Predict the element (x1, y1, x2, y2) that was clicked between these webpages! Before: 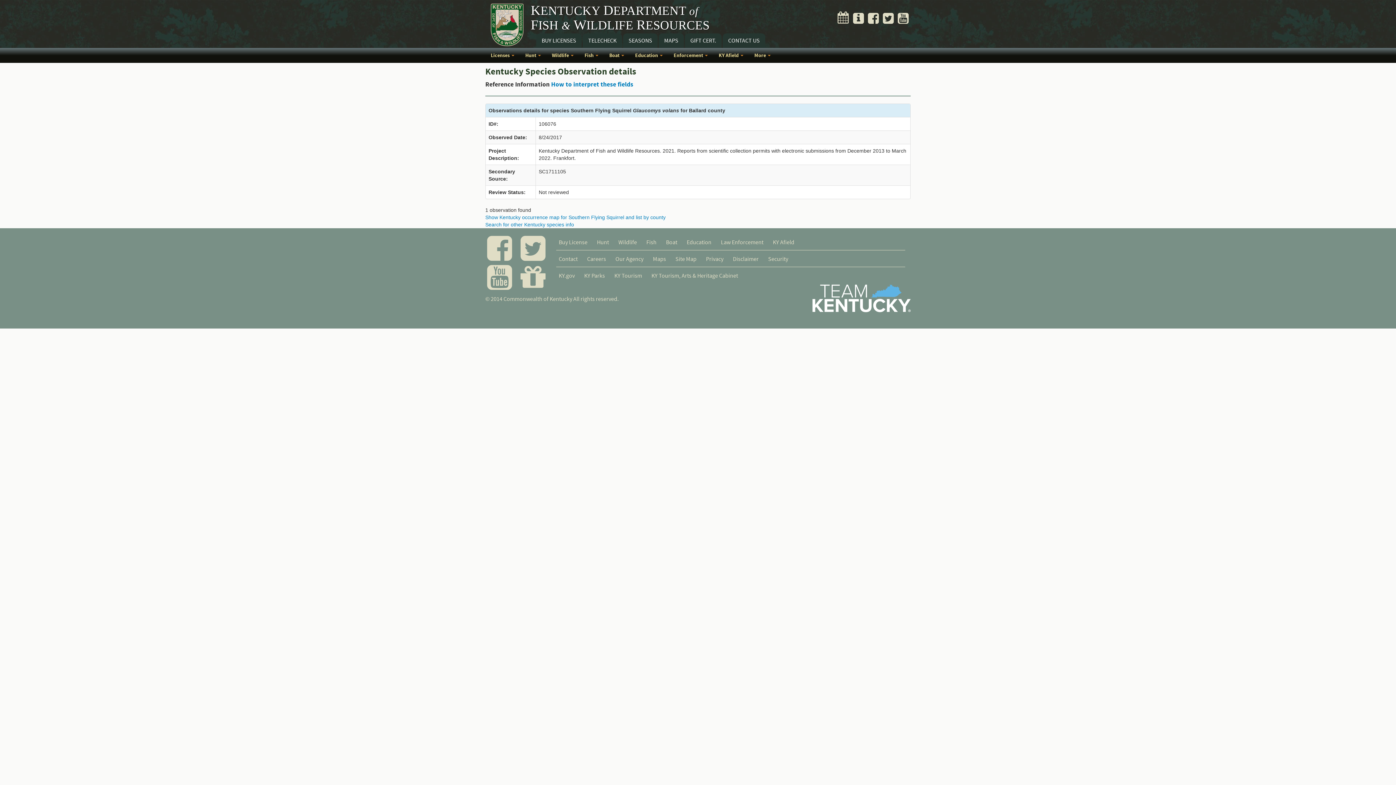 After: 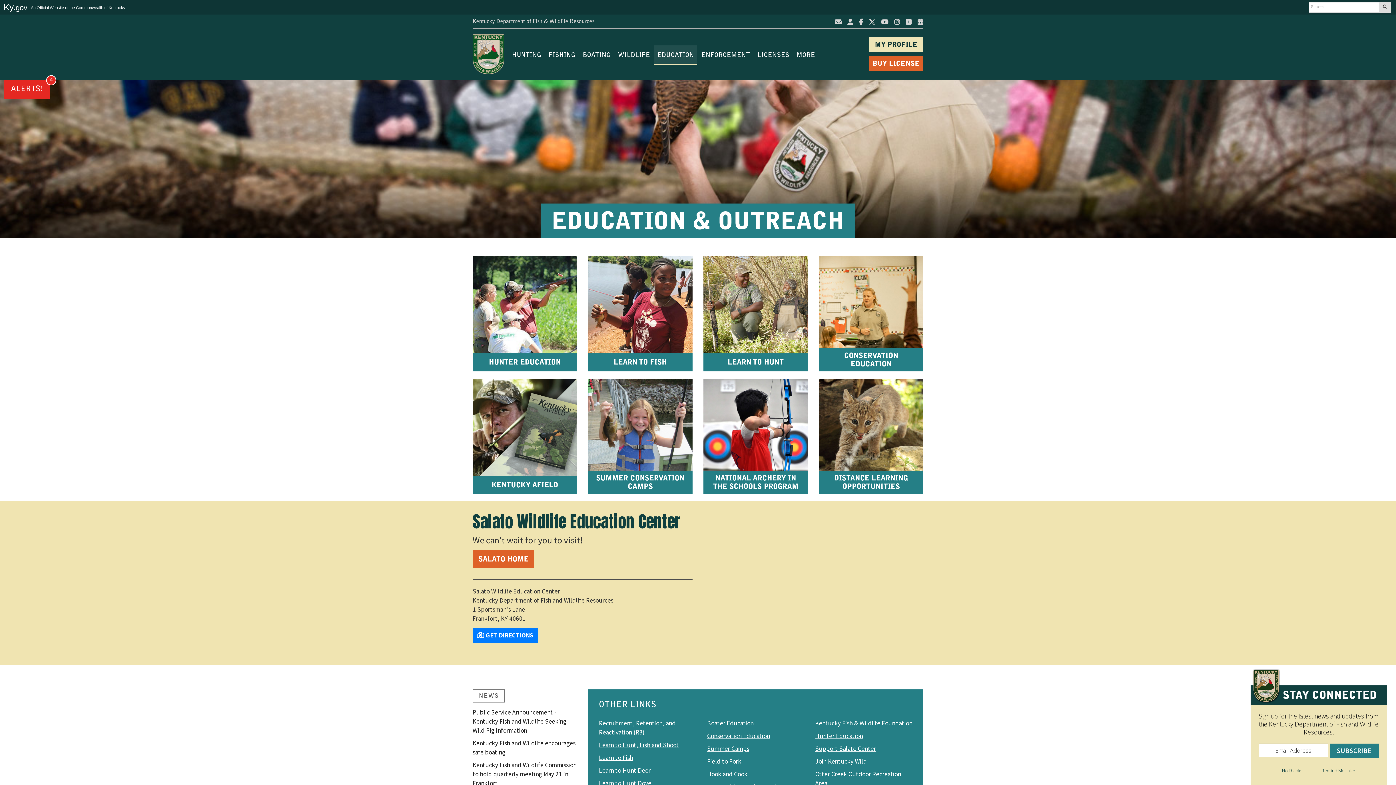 Action: label: Education bbox: (682, 236, 716, 247)